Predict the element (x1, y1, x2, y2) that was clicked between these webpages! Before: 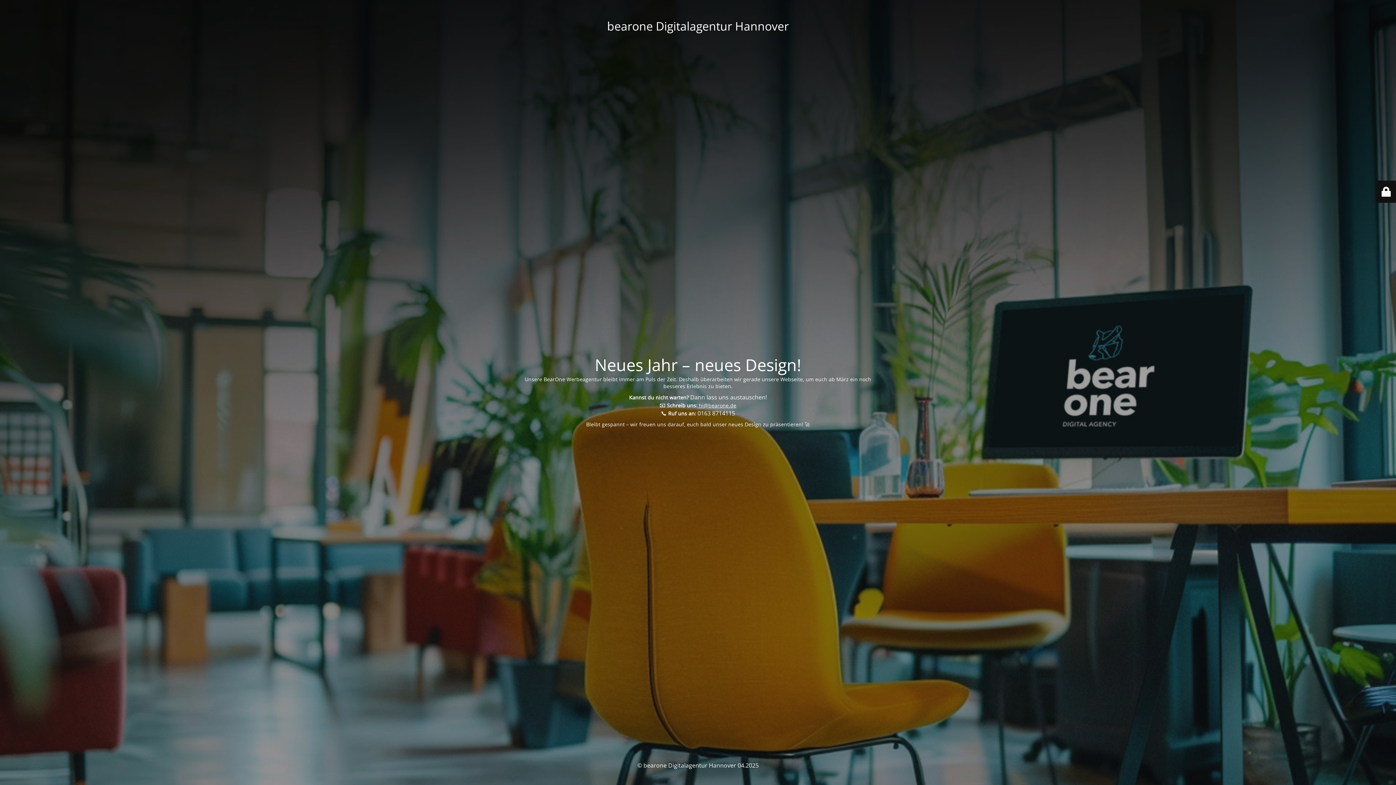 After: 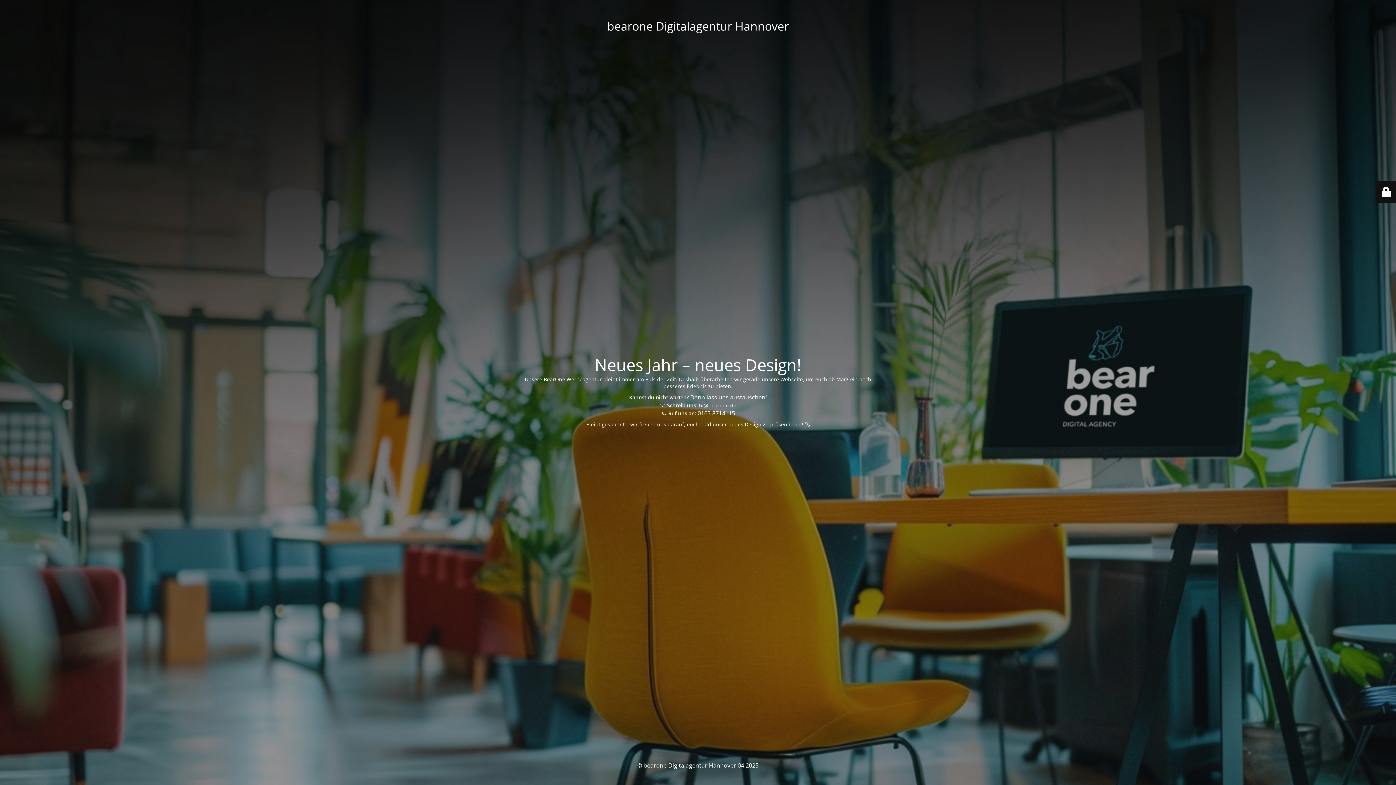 Action: bbox: (697, 402, 736, 409) label:  hi@bearone.de